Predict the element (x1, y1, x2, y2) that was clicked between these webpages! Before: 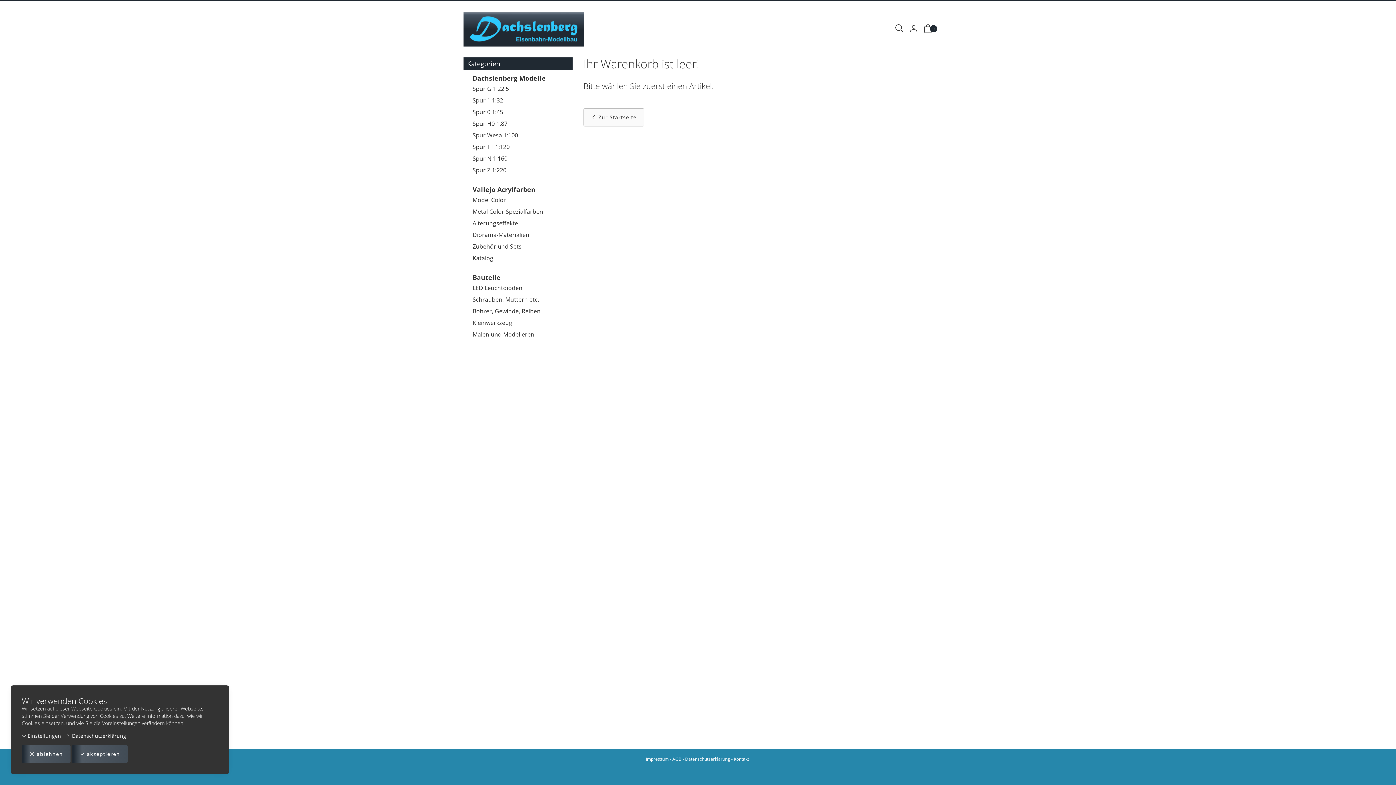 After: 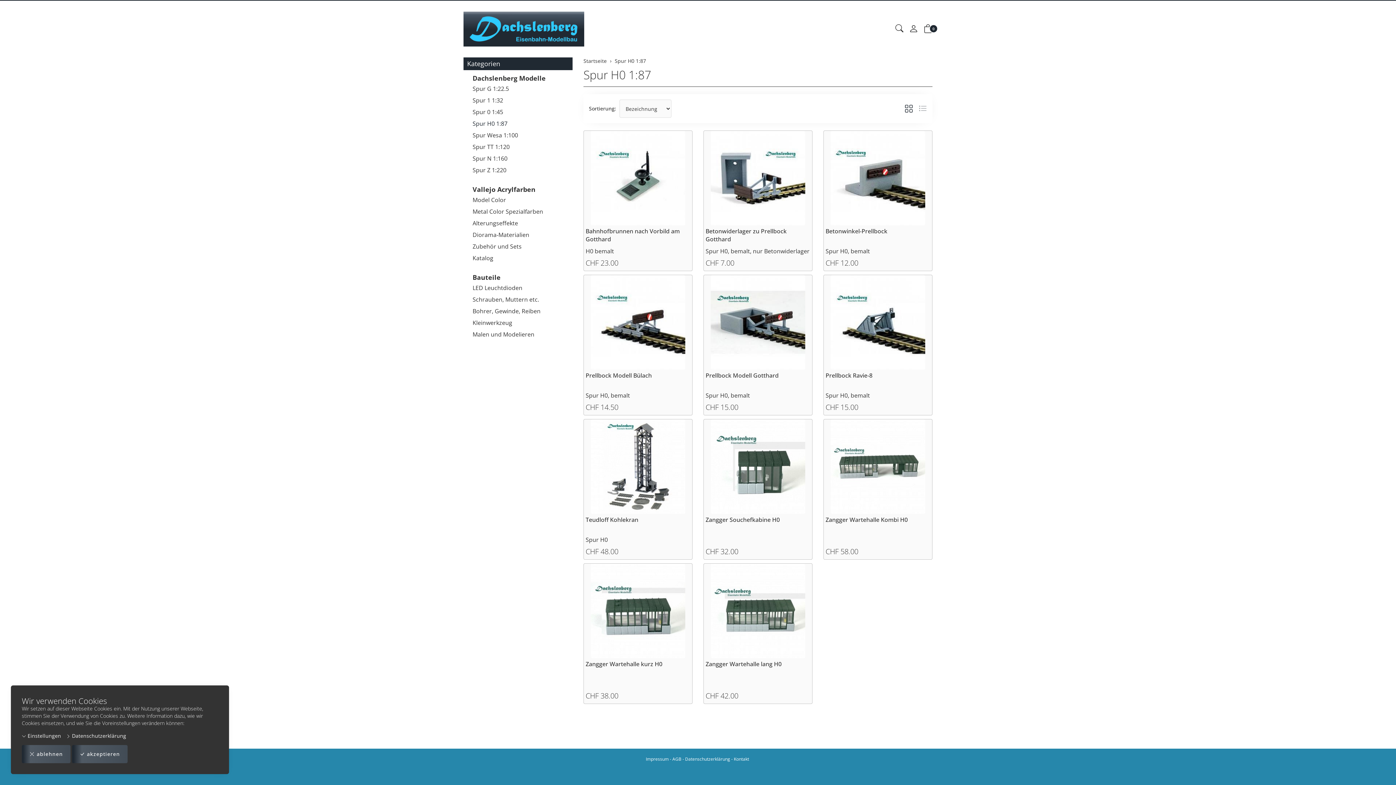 Action: bbox: (467, 117, 569, 129) label: Spur H0 1:87